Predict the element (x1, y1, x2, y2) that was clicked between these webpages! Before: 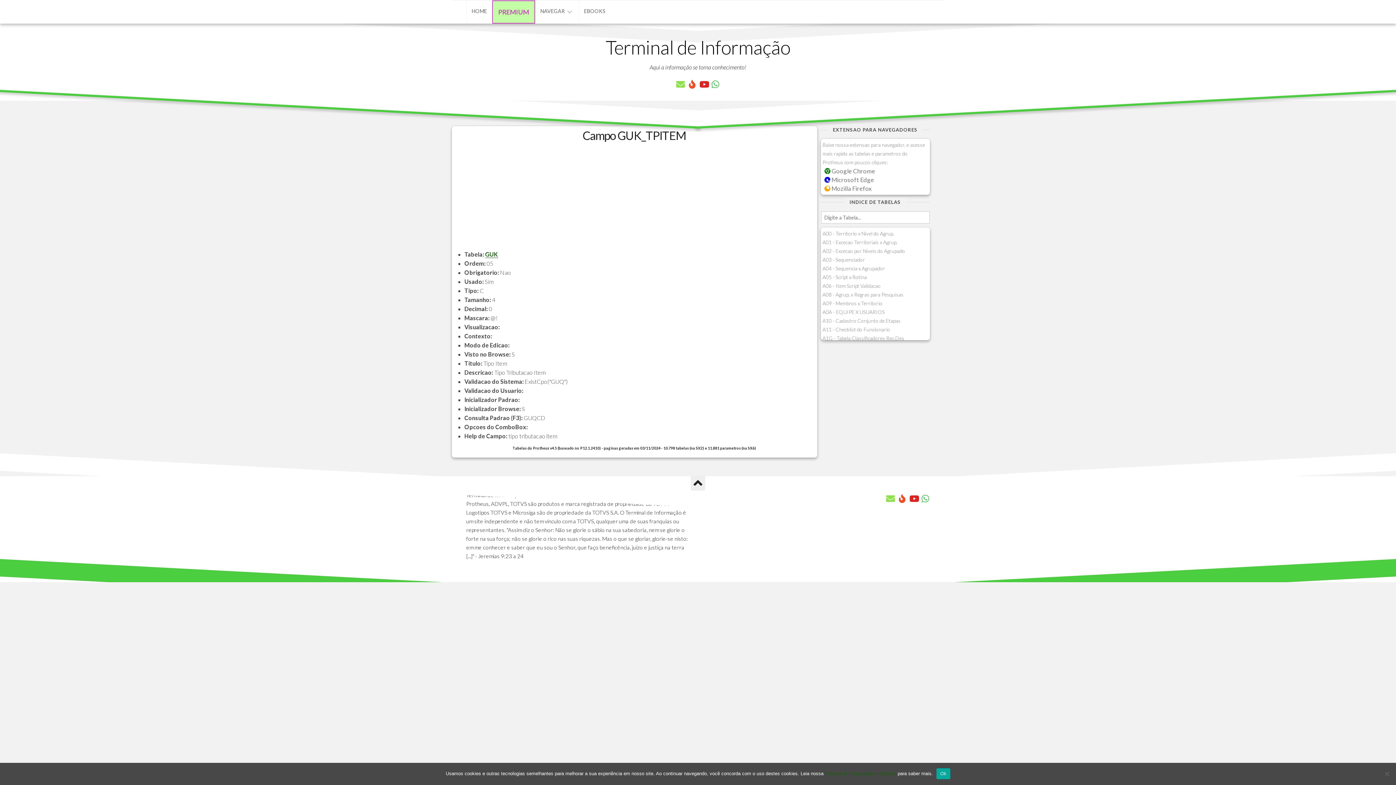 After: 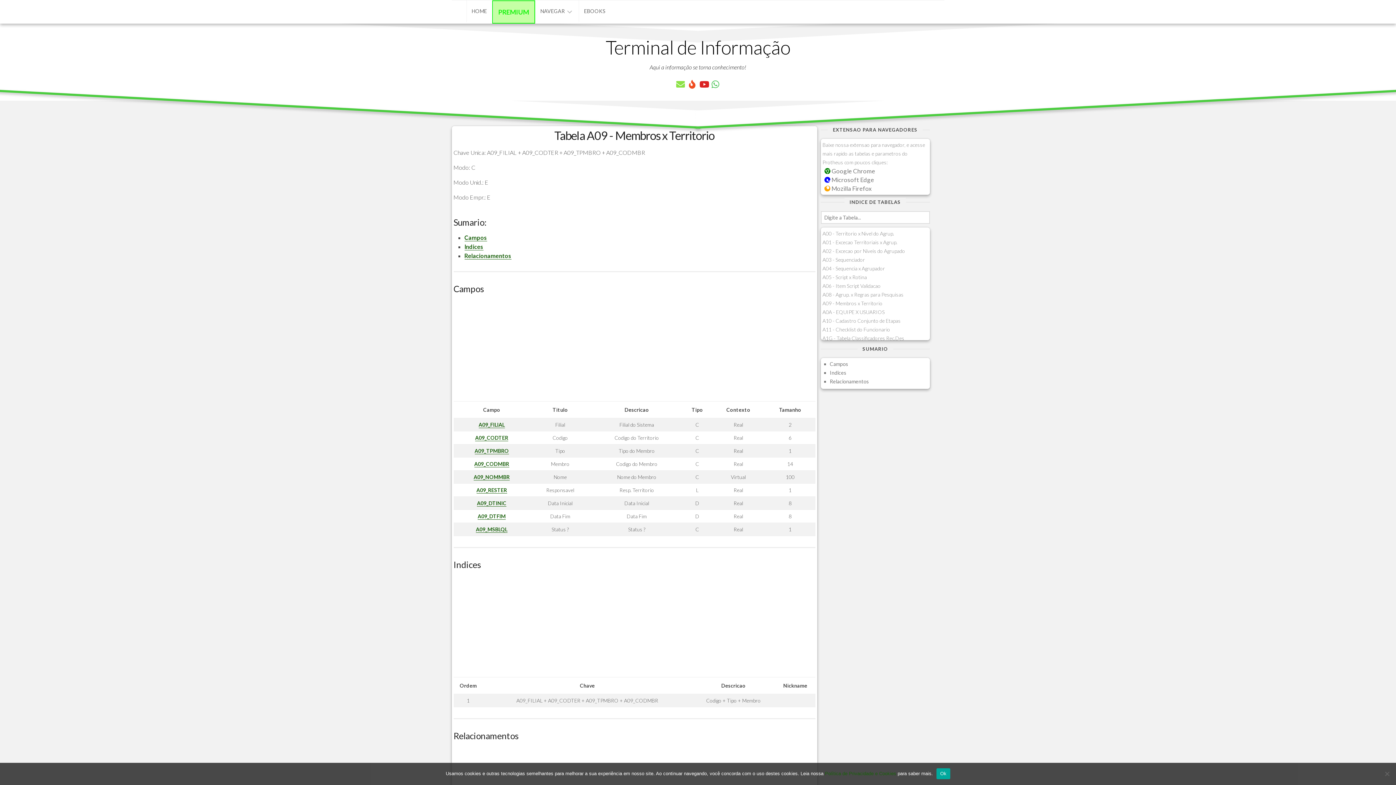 Action: label: A09 - Membros x Territorio bbox: (822, 300, 882, 306)